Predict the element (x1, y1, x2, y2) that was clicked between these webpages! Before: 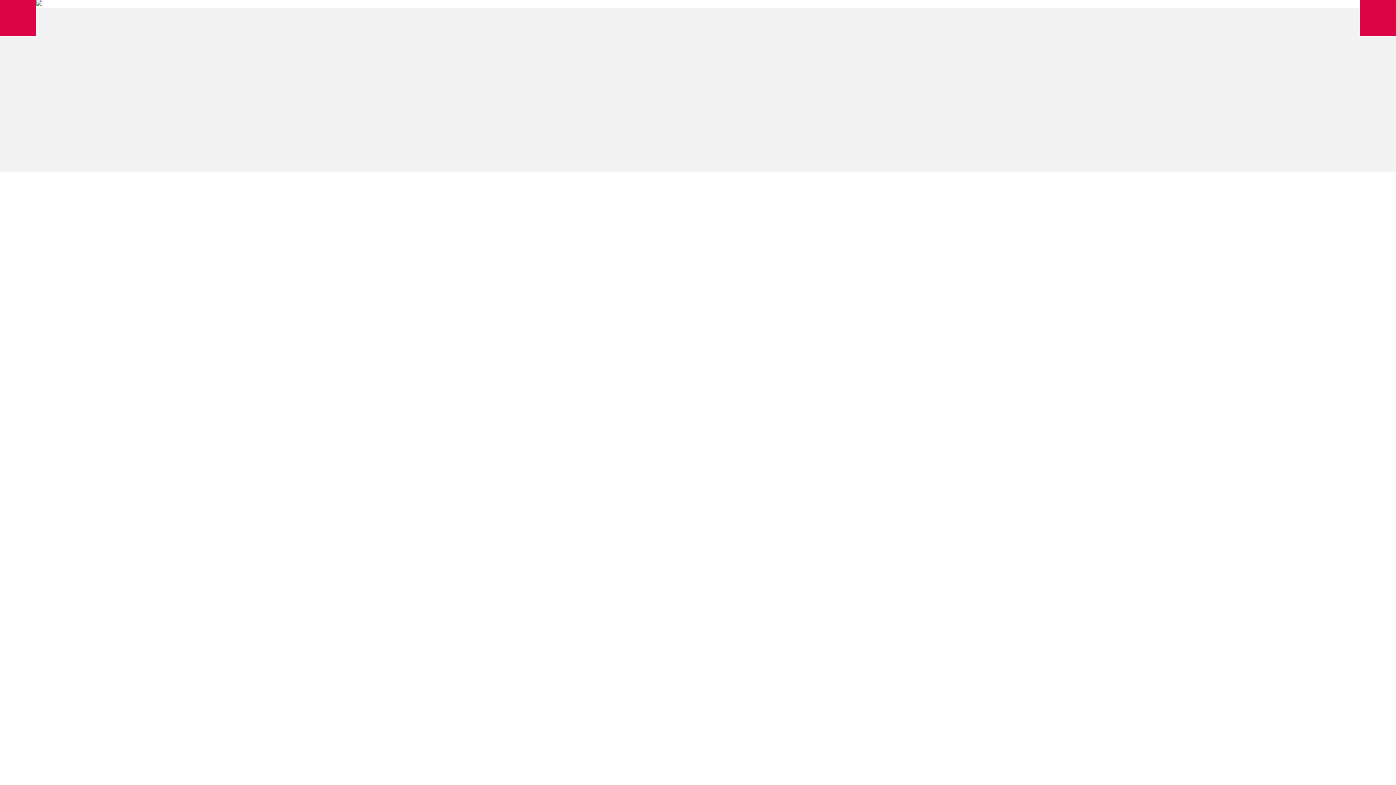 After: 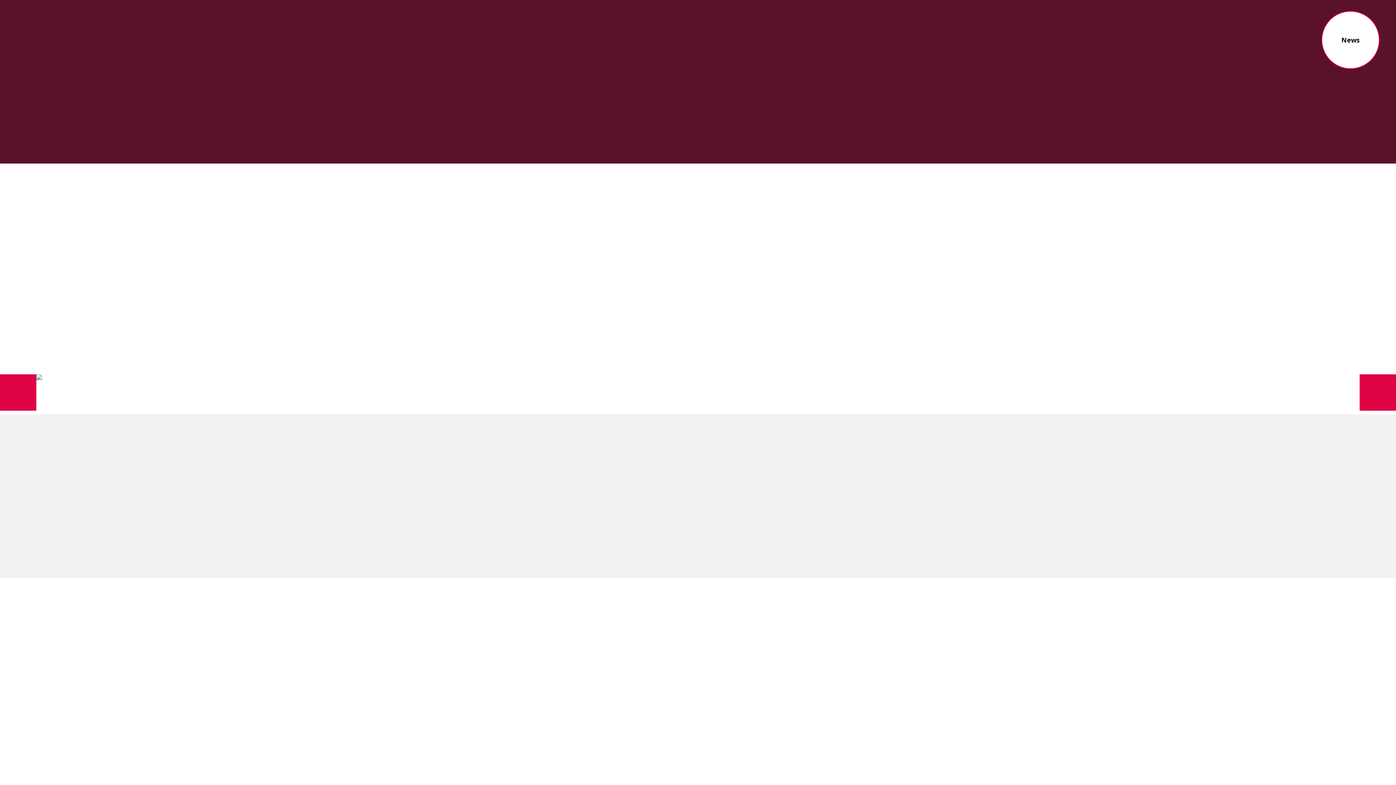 Action: bbox: (36, 0, 127, 5)